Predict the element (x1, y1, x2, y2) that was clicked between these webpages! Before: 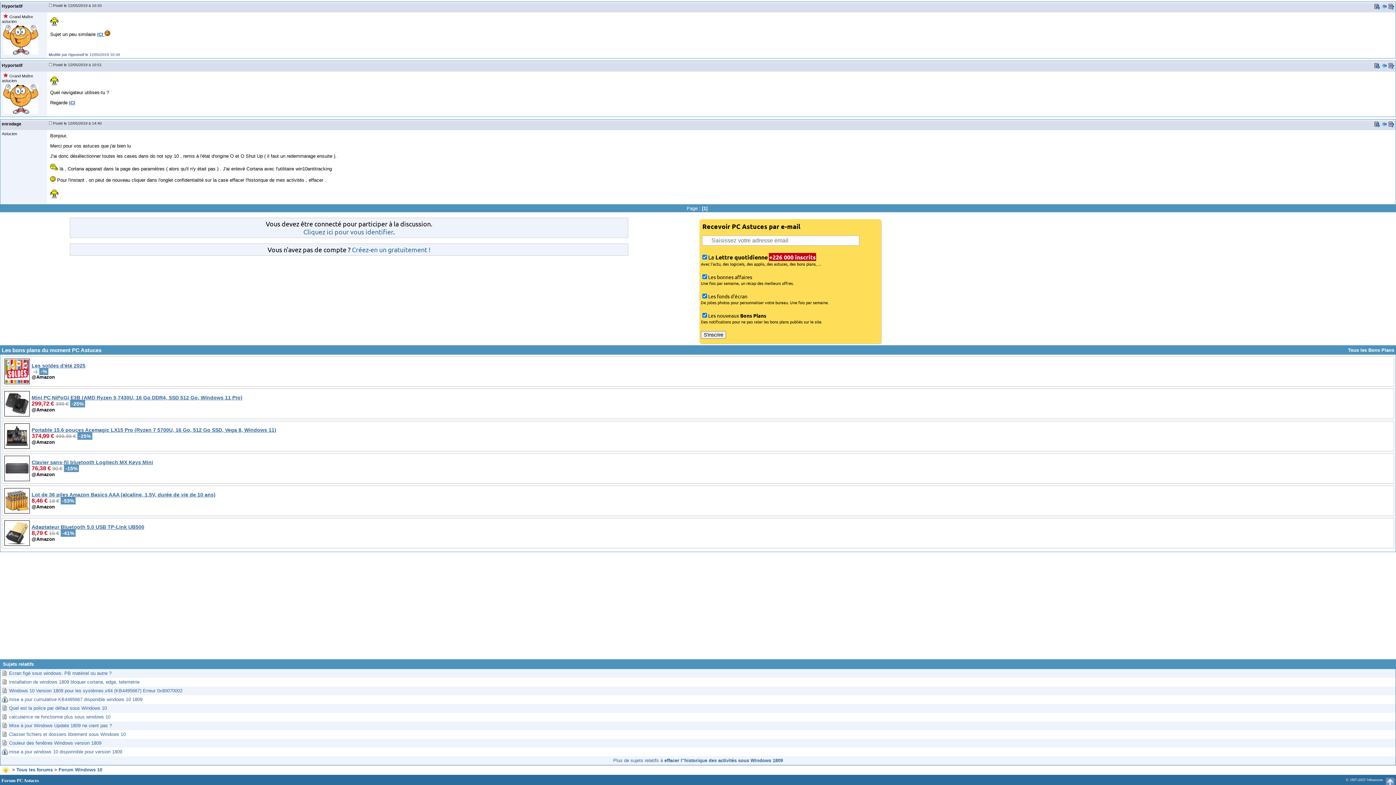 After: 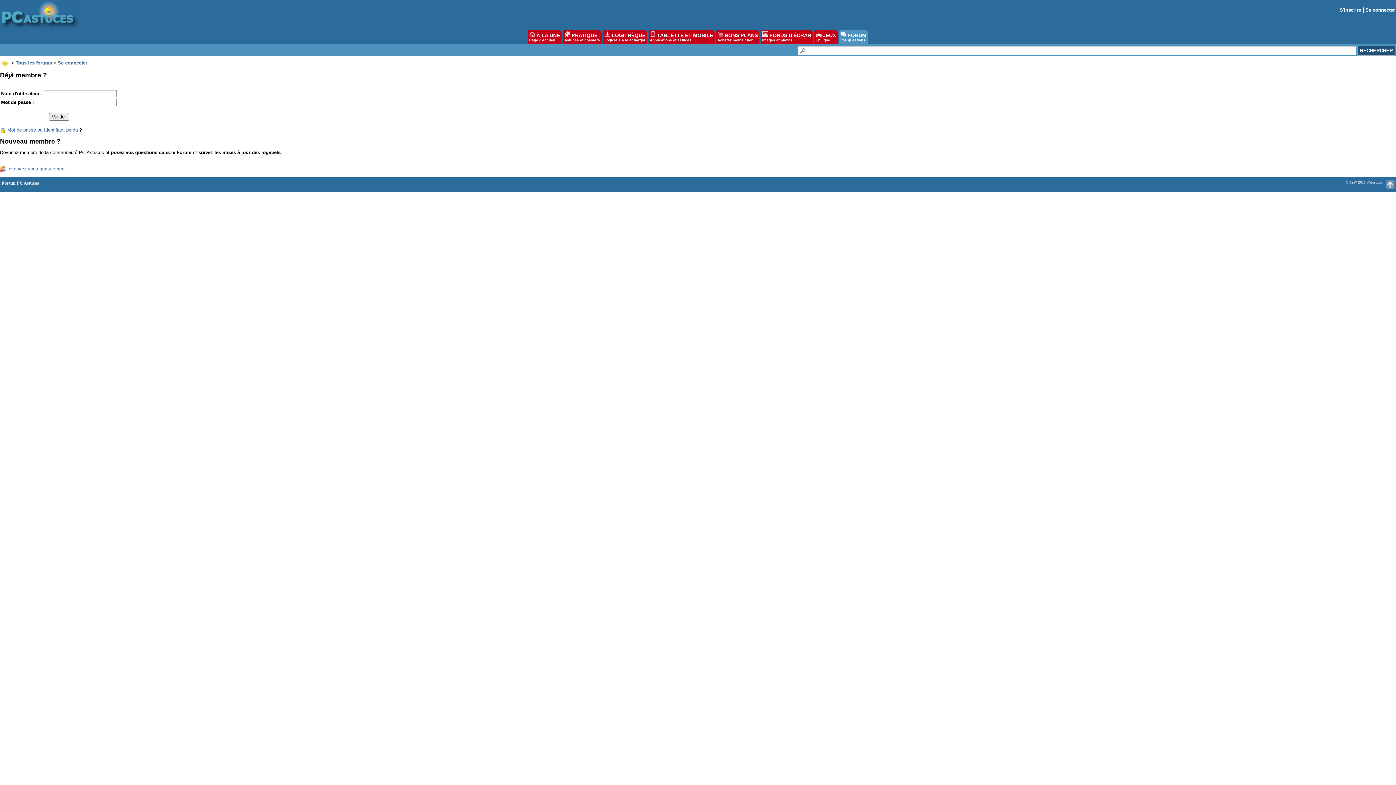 Action: bbox: (303, 227, 393, 235) label: Cliquez ici pour vous identifier